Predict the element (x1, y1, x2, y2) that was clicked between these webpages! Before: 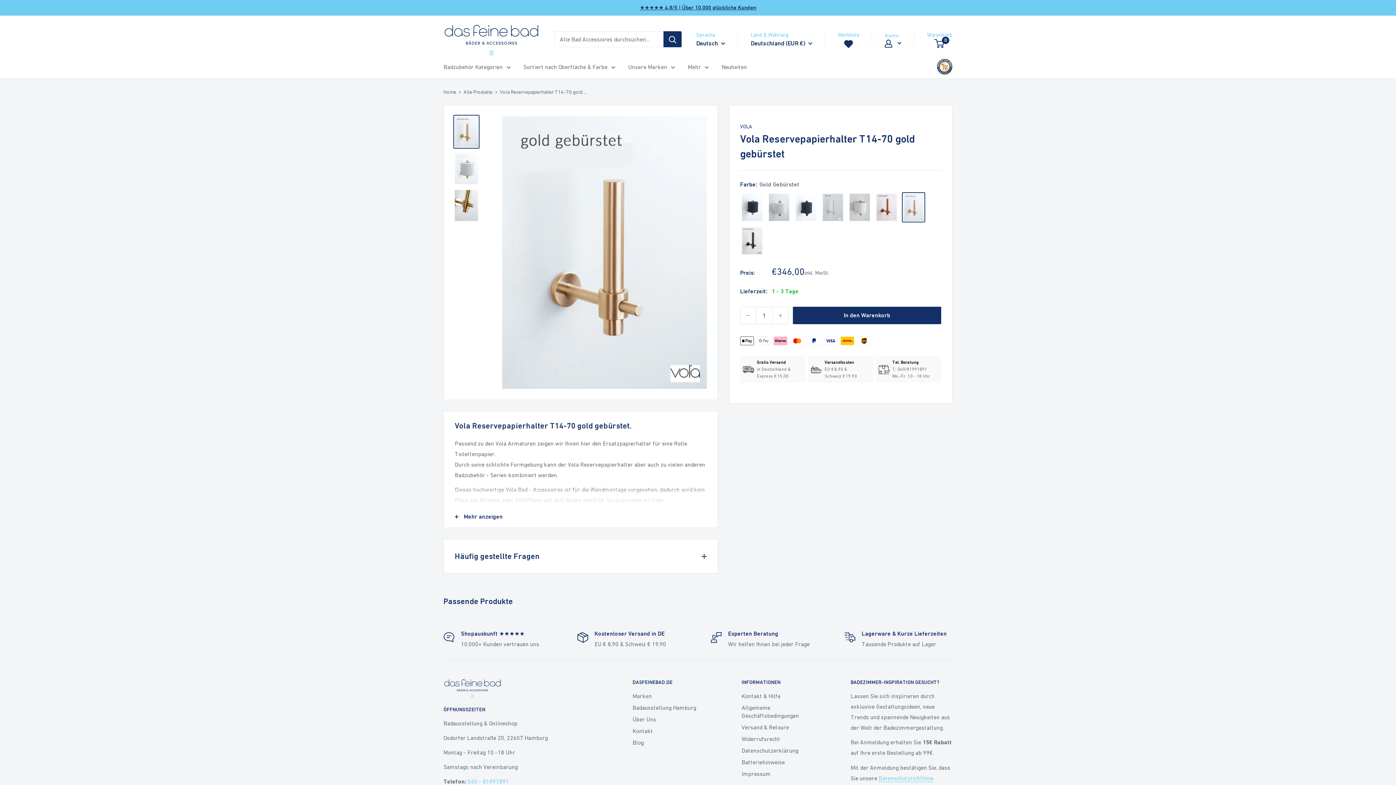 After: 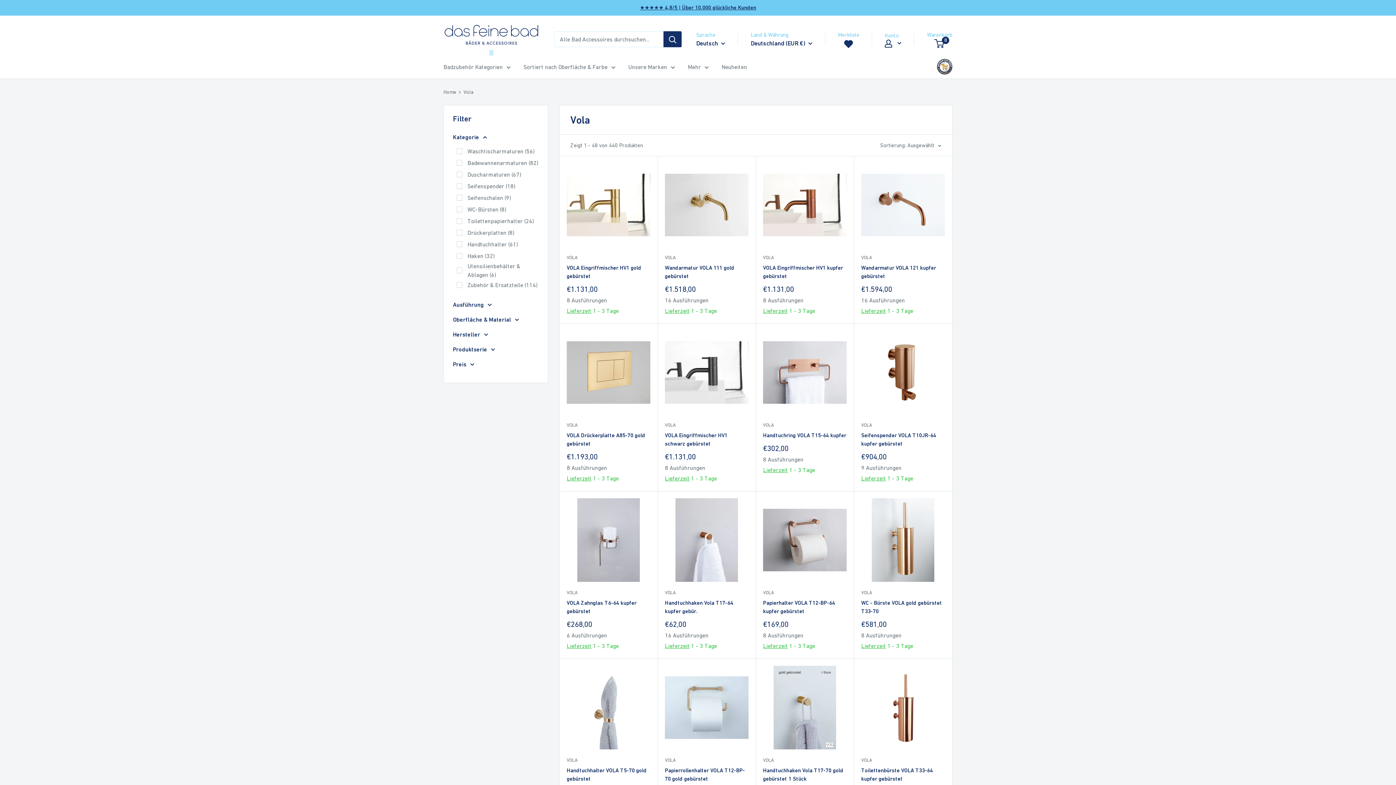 Action: bbox: (740, 121, 752, 131) label: VOLA